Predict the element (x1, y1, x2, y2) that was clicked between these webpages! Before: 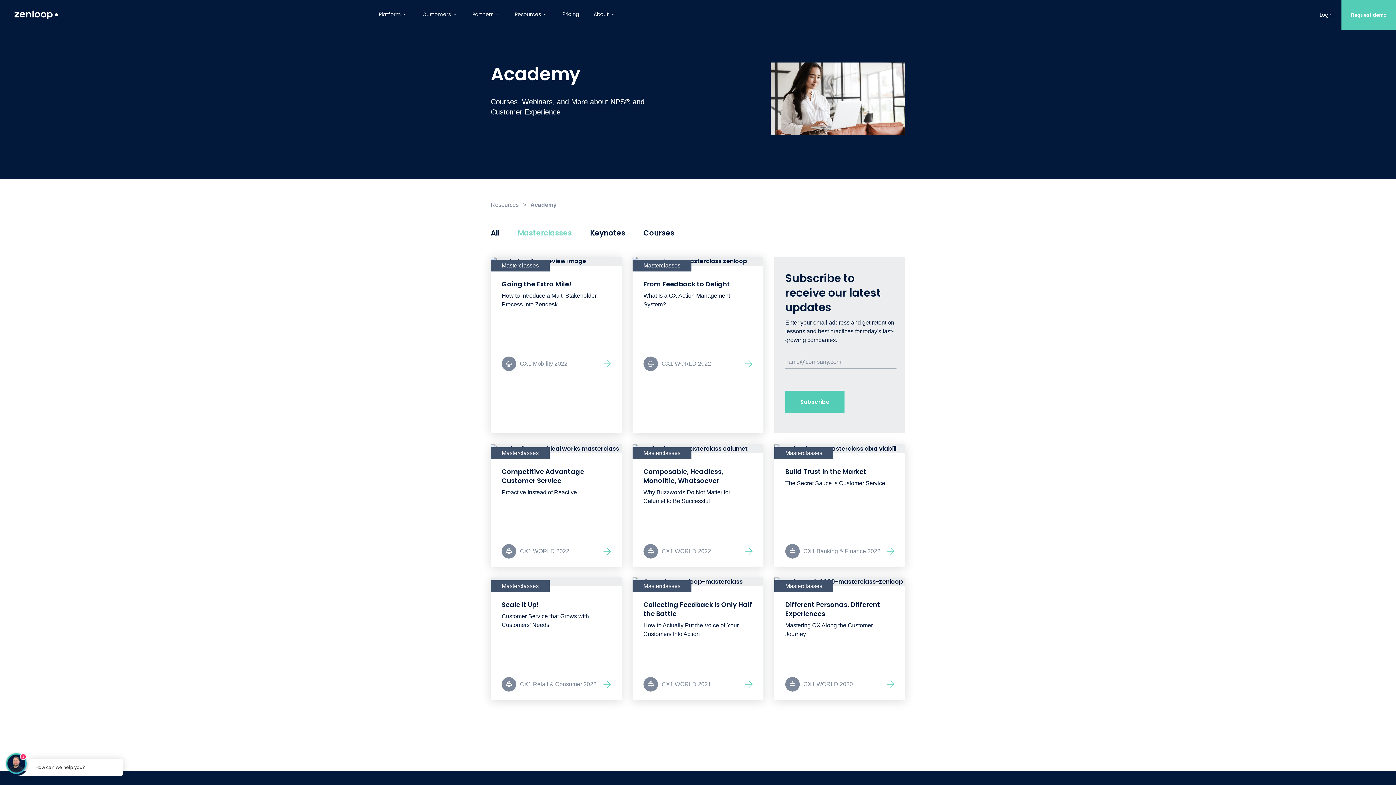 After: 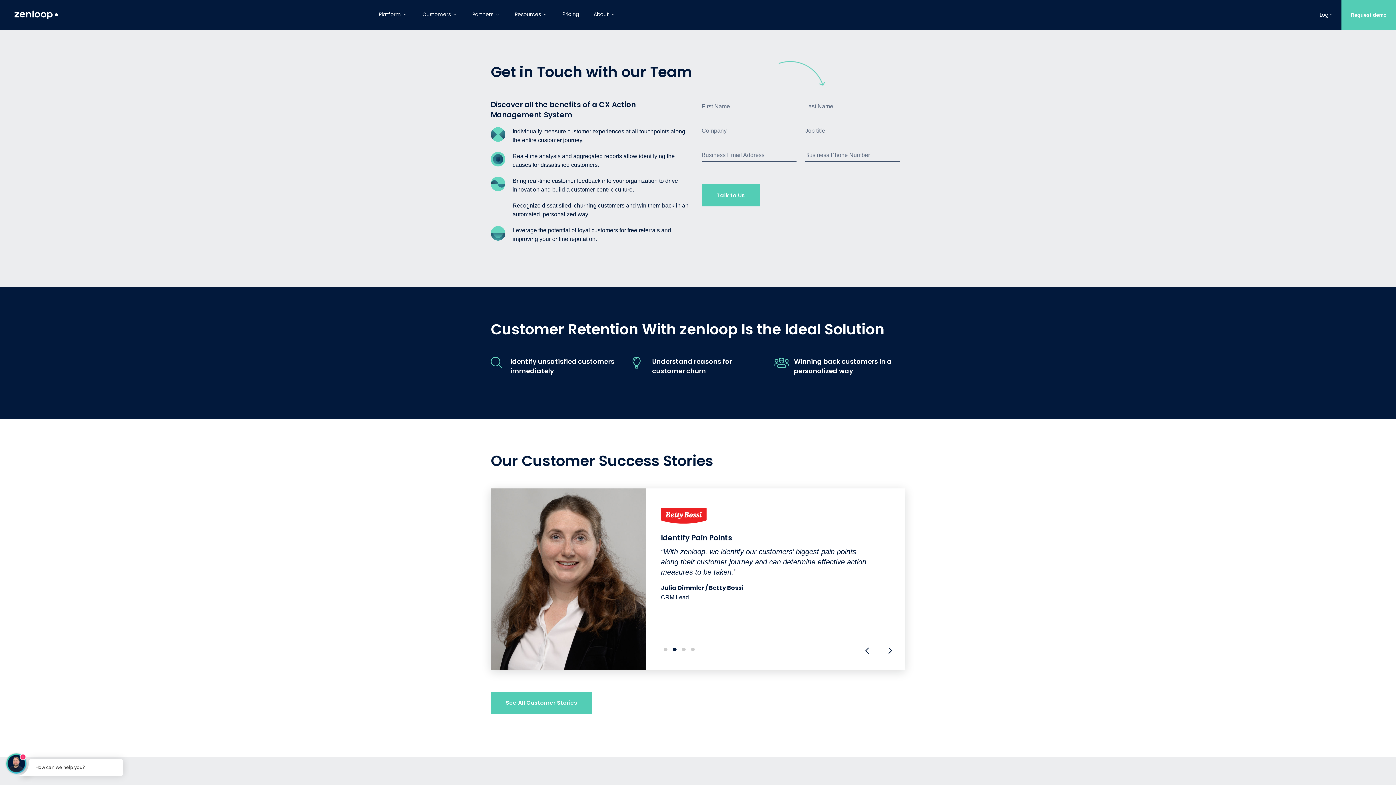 Action: label: Request demo bbox: (1341, 0, 1396, 30)